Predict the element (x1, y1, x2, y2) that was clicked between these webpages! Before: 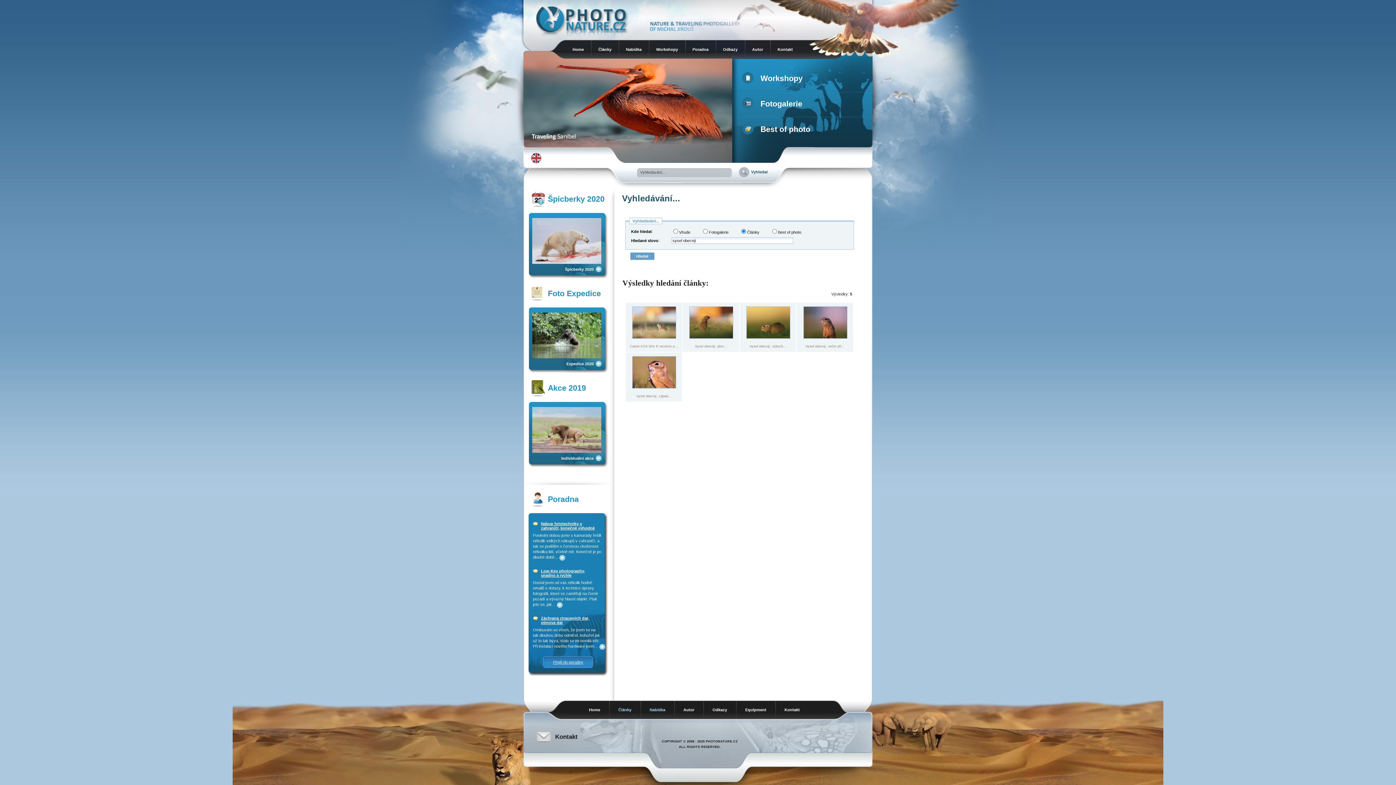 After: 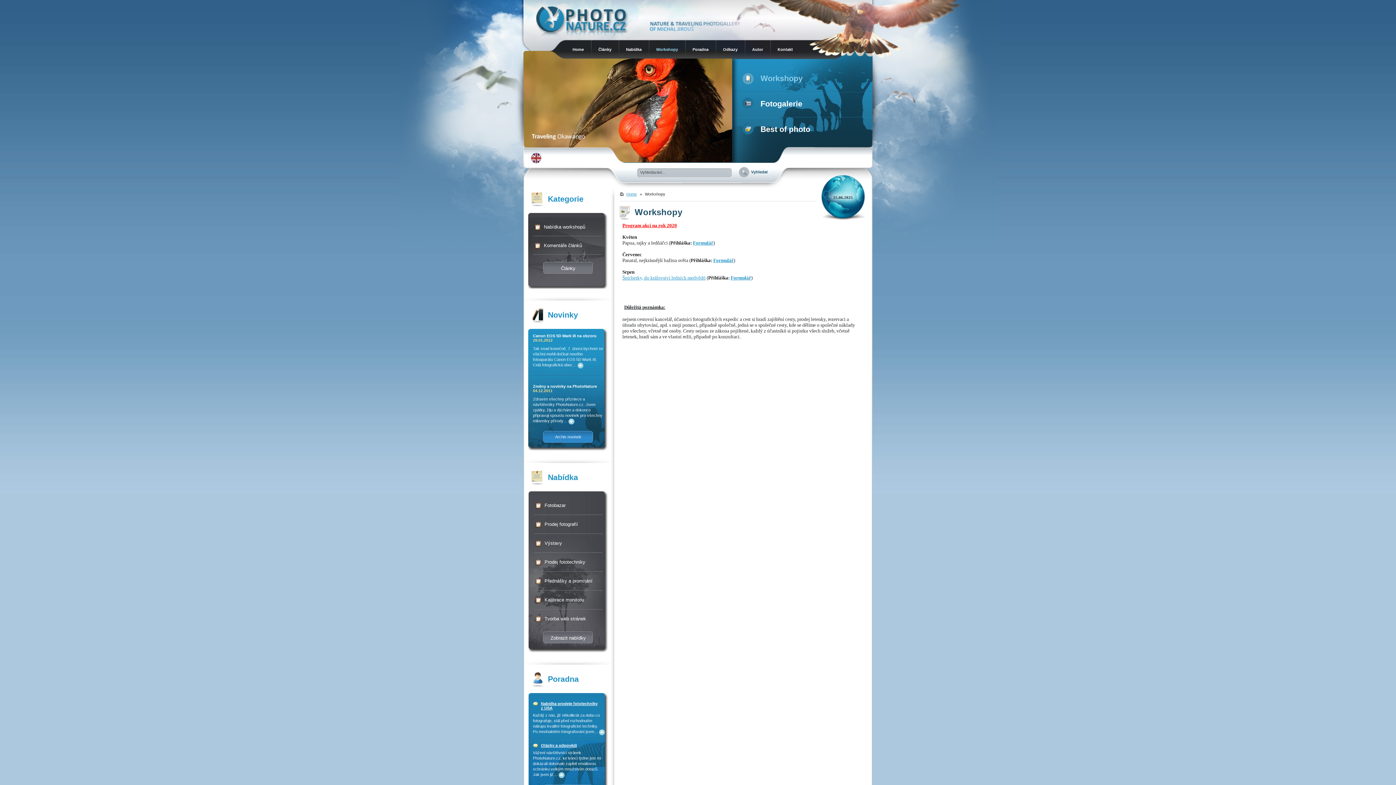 Action: bbox: (533, 355, 604, 359)